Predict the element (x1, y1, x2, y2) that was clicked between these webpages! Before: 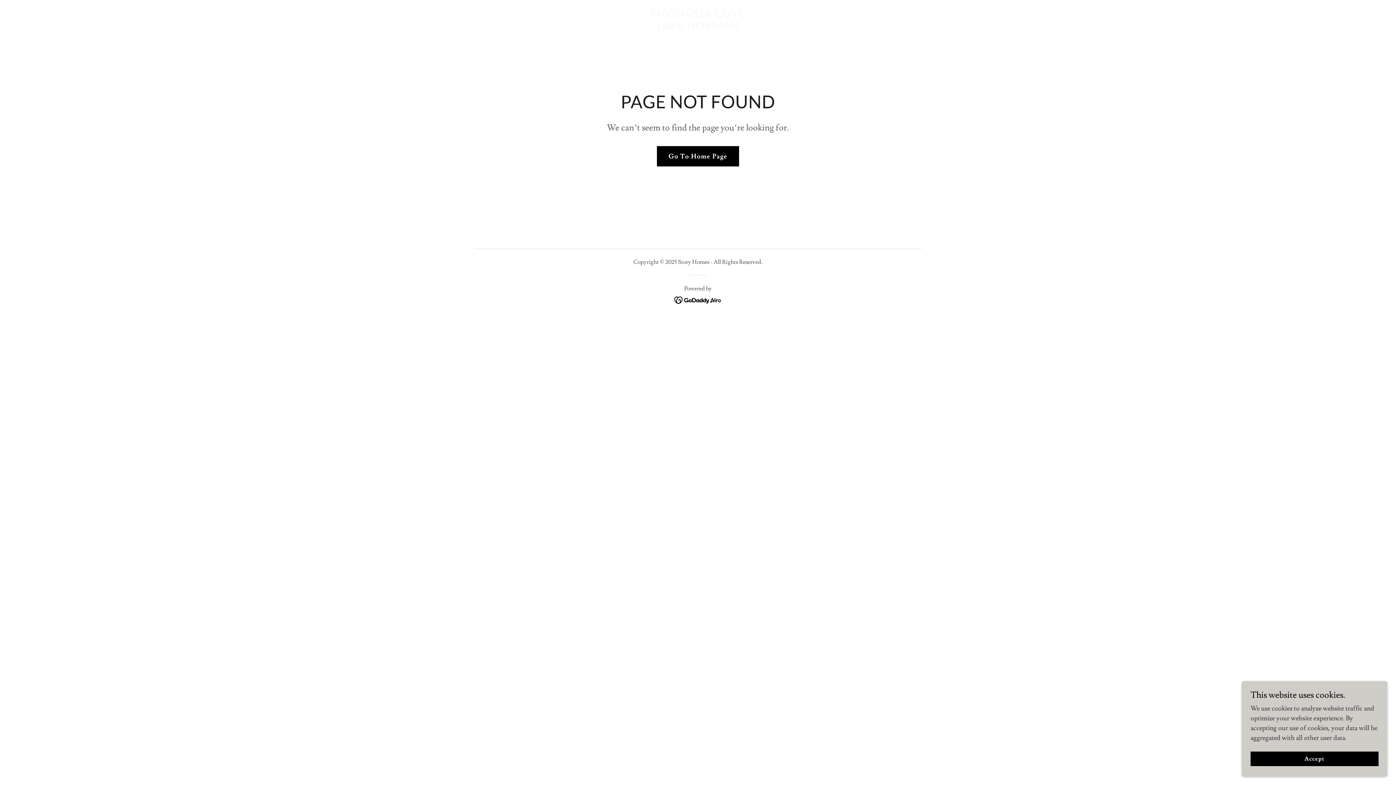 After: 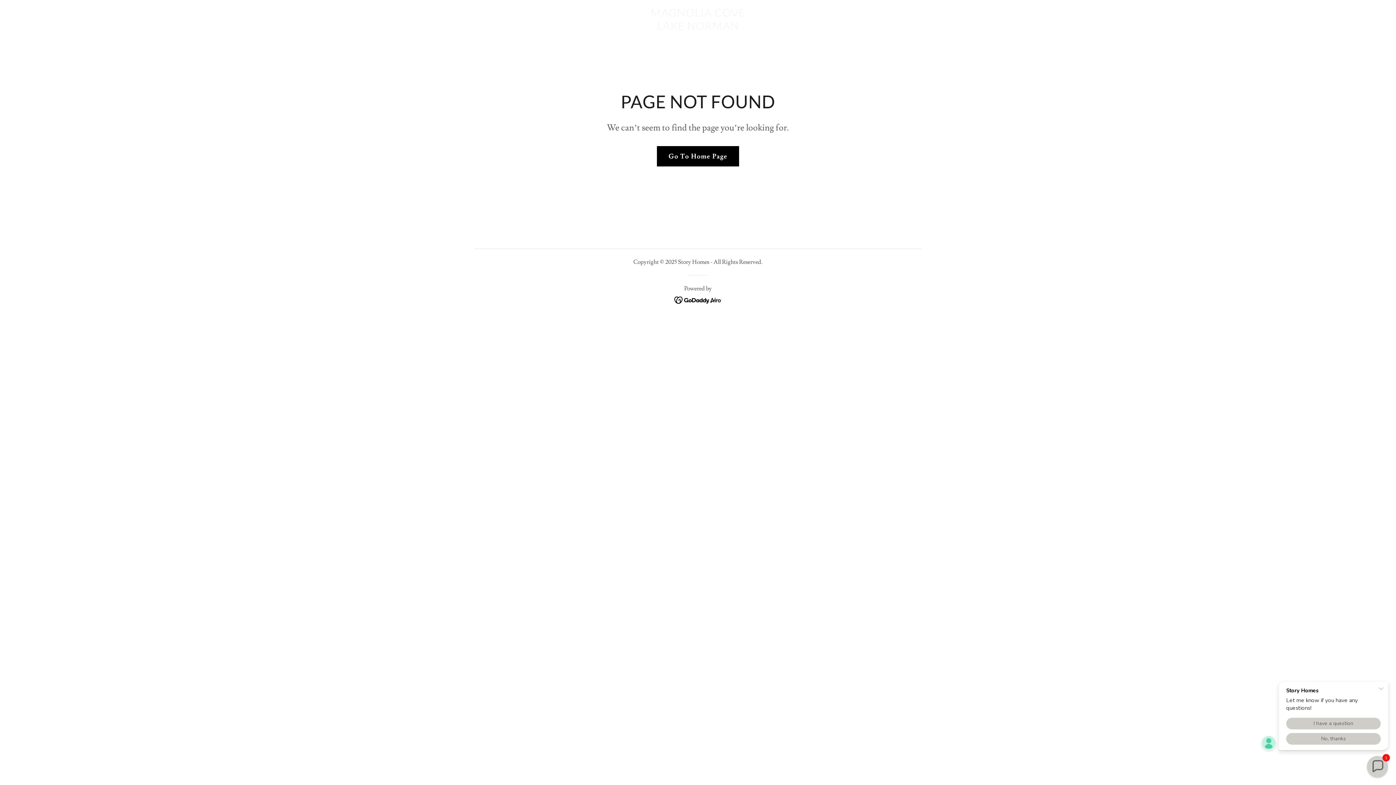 Action: label: Accept bbox: (1250, 752, 1378, 766)